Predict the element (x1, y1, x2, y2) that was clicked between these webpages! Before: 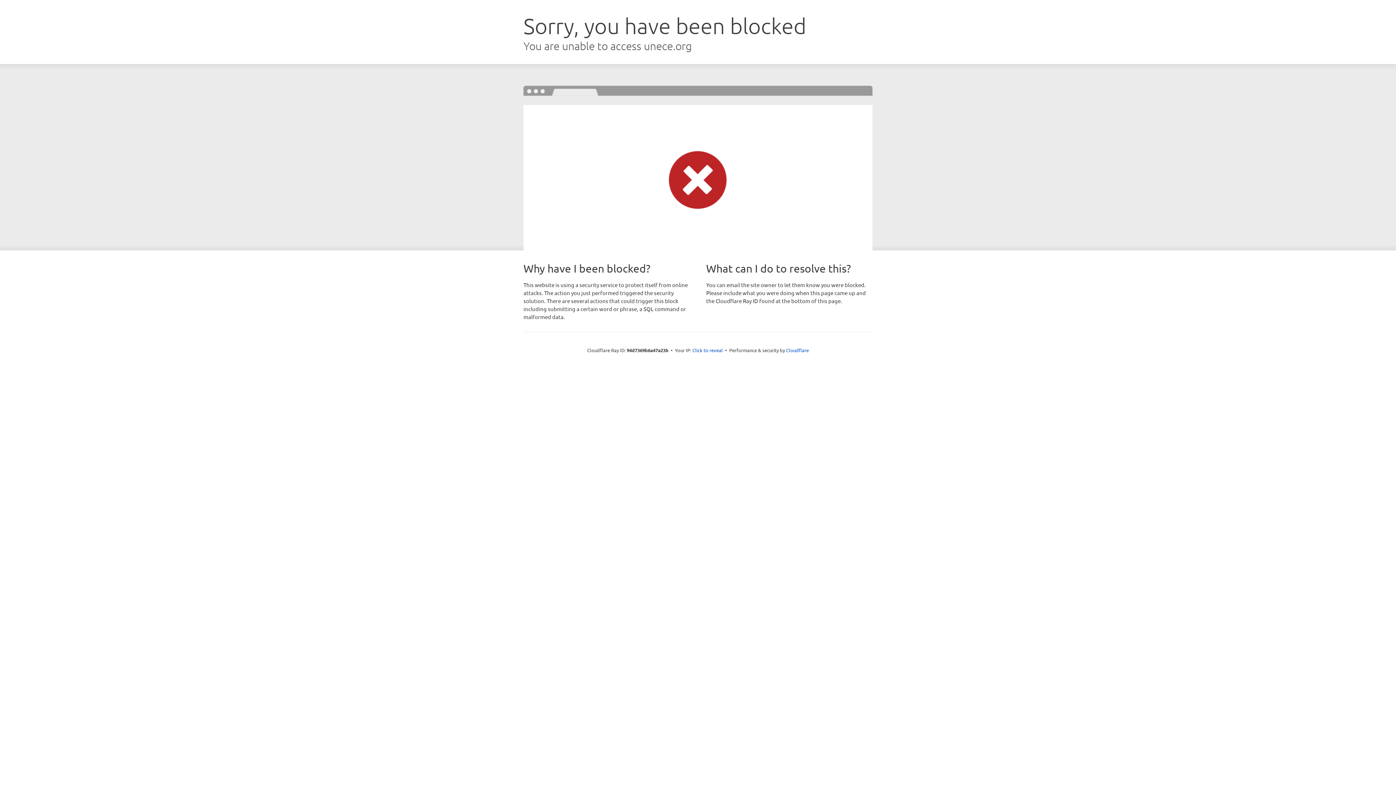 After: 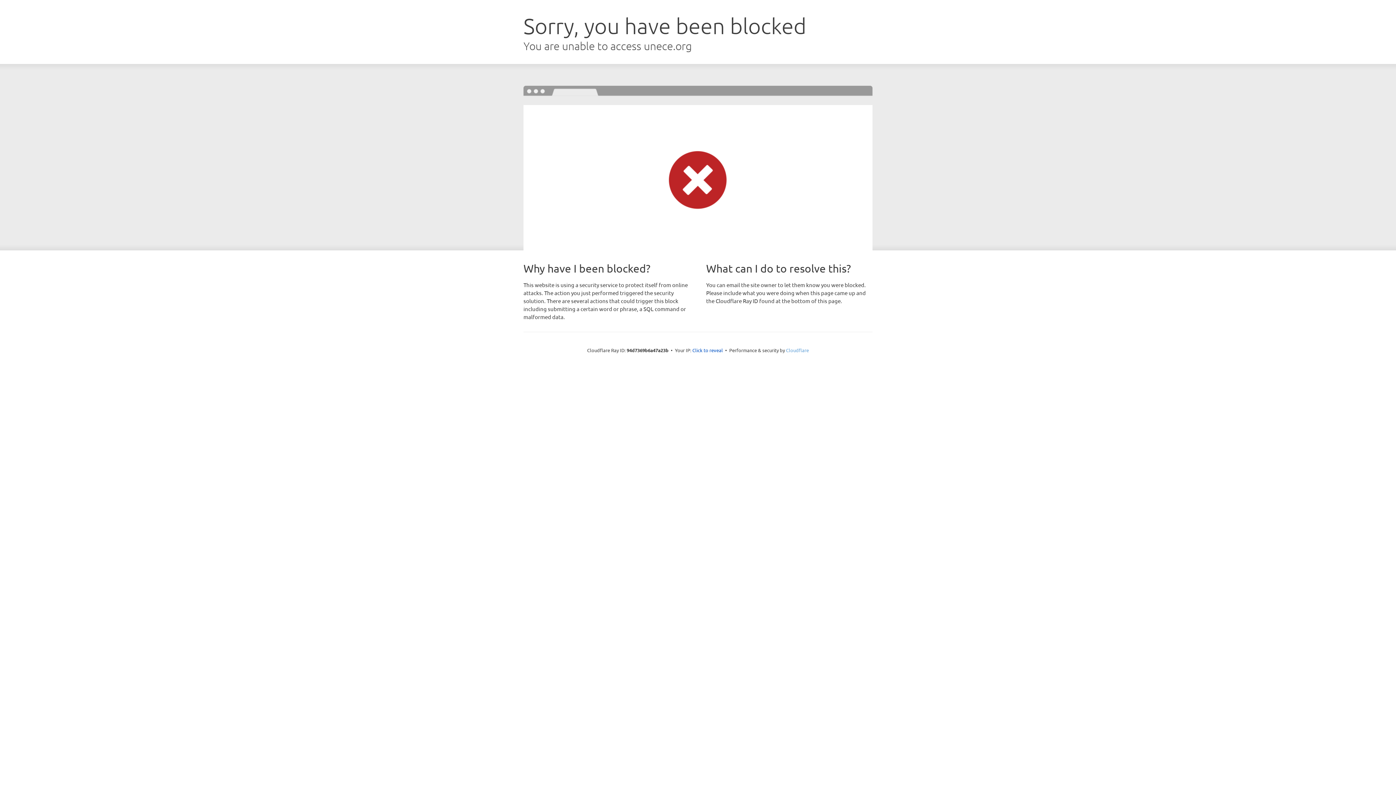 Action: label: Cloudflare bbox: (786, 347, 809, 353)